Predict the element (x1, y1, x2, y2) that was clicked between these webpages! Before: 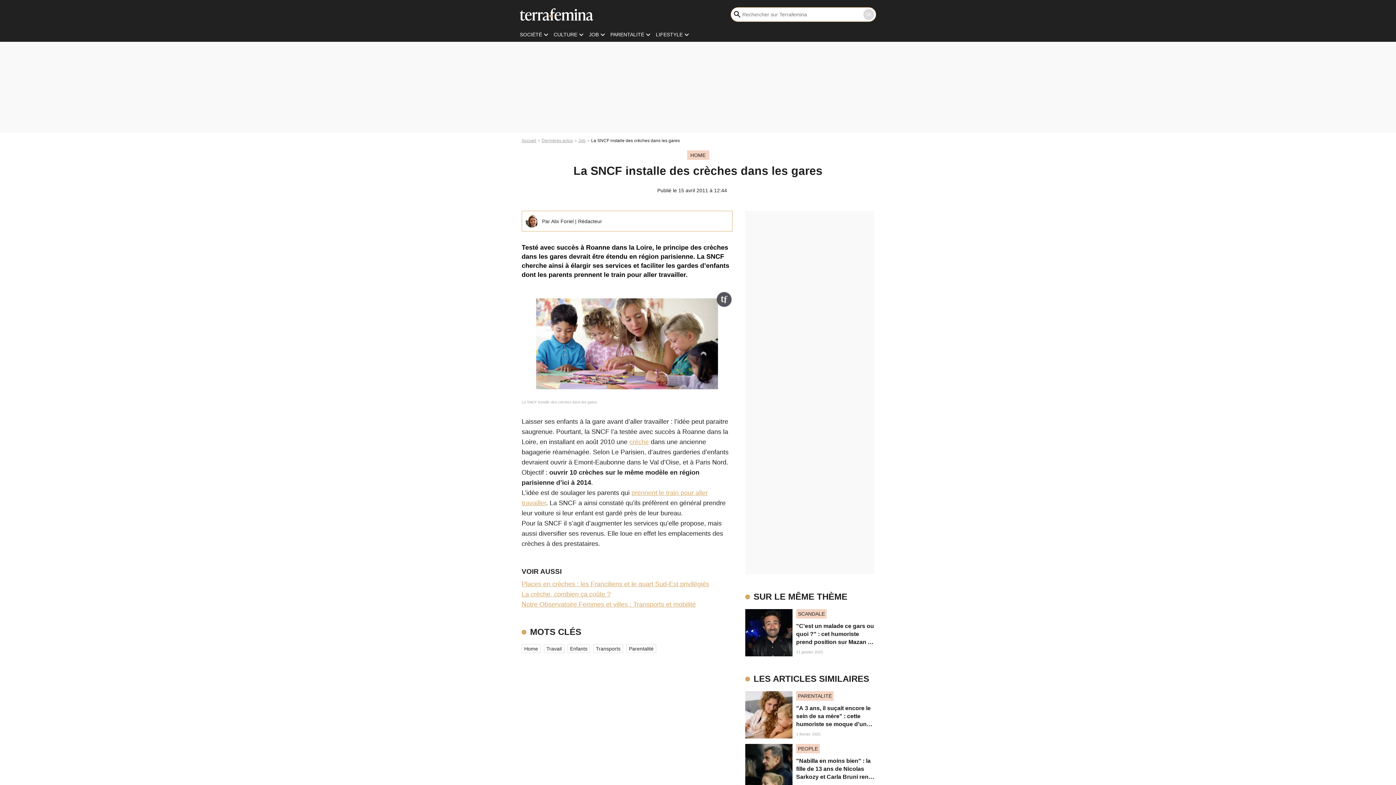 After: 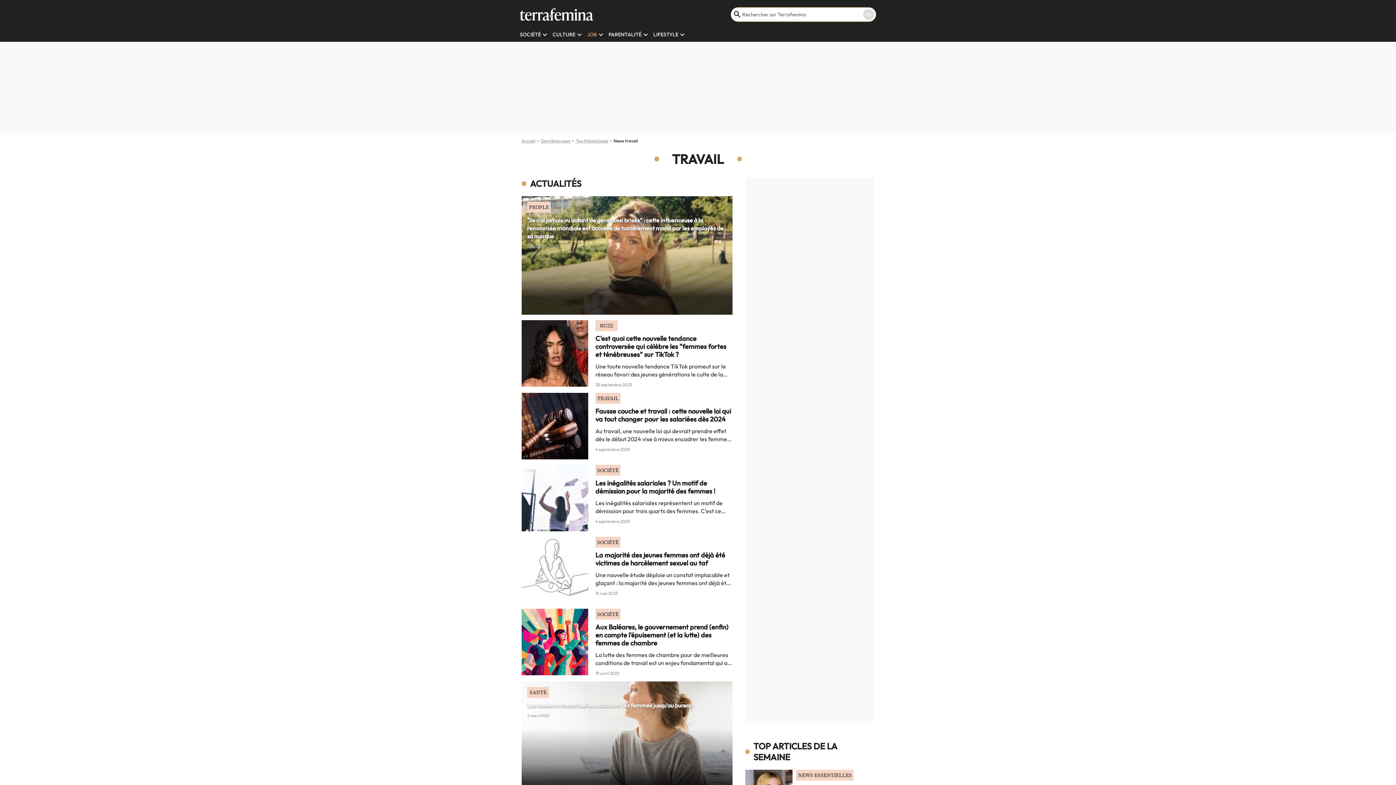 Action: bbox: (544, 644, 564, 653) label: Travail